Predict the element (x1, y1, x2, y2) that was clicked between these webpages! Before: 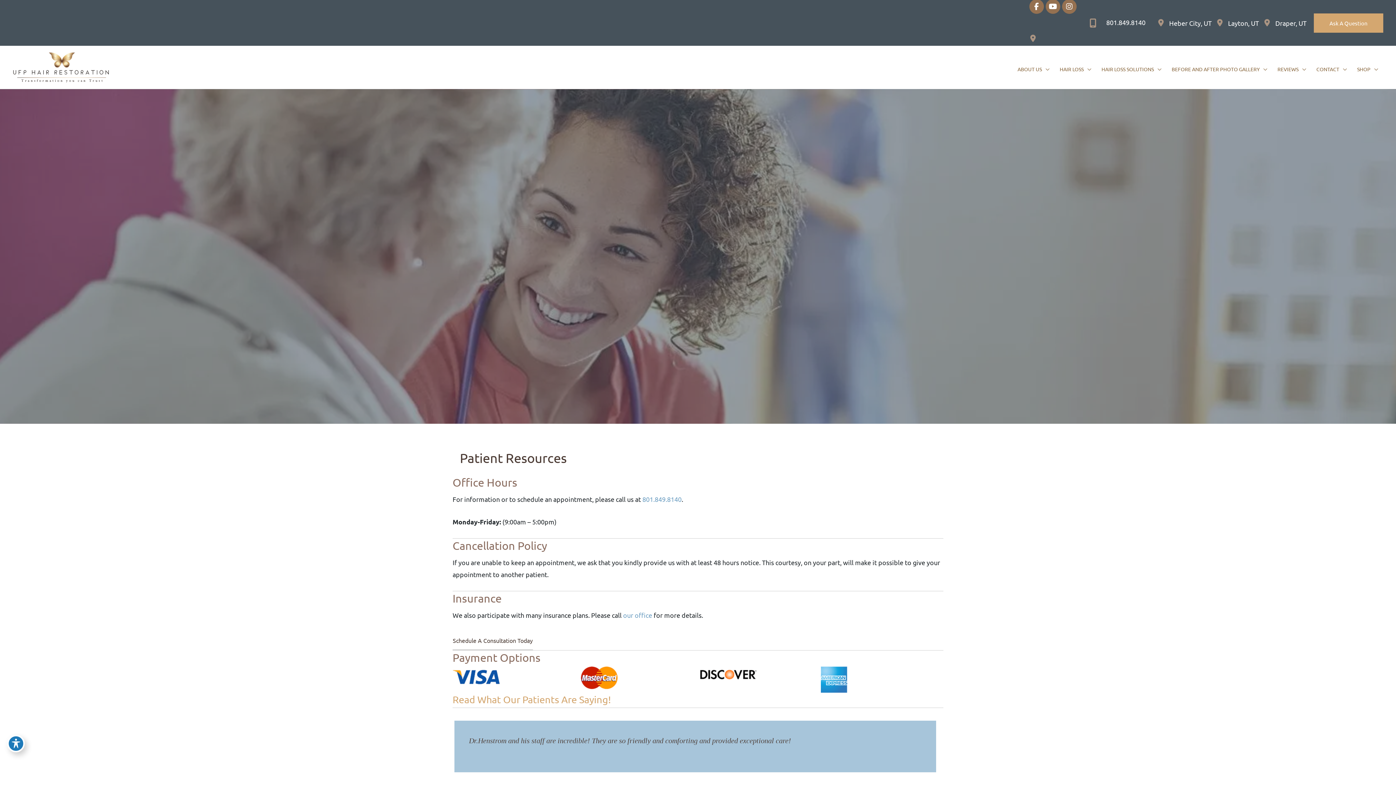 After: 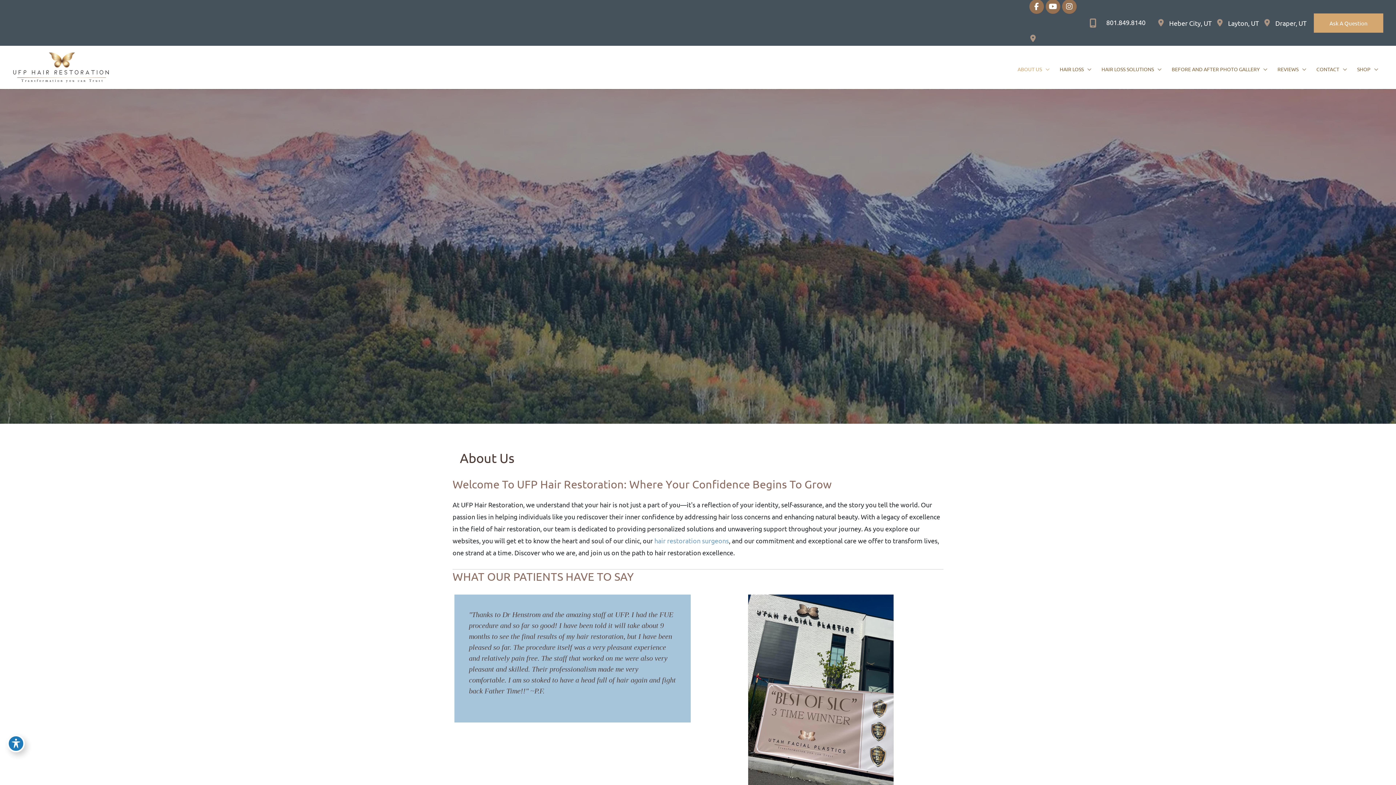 Action: label: our office bbox: (623, 611, 652, 619)